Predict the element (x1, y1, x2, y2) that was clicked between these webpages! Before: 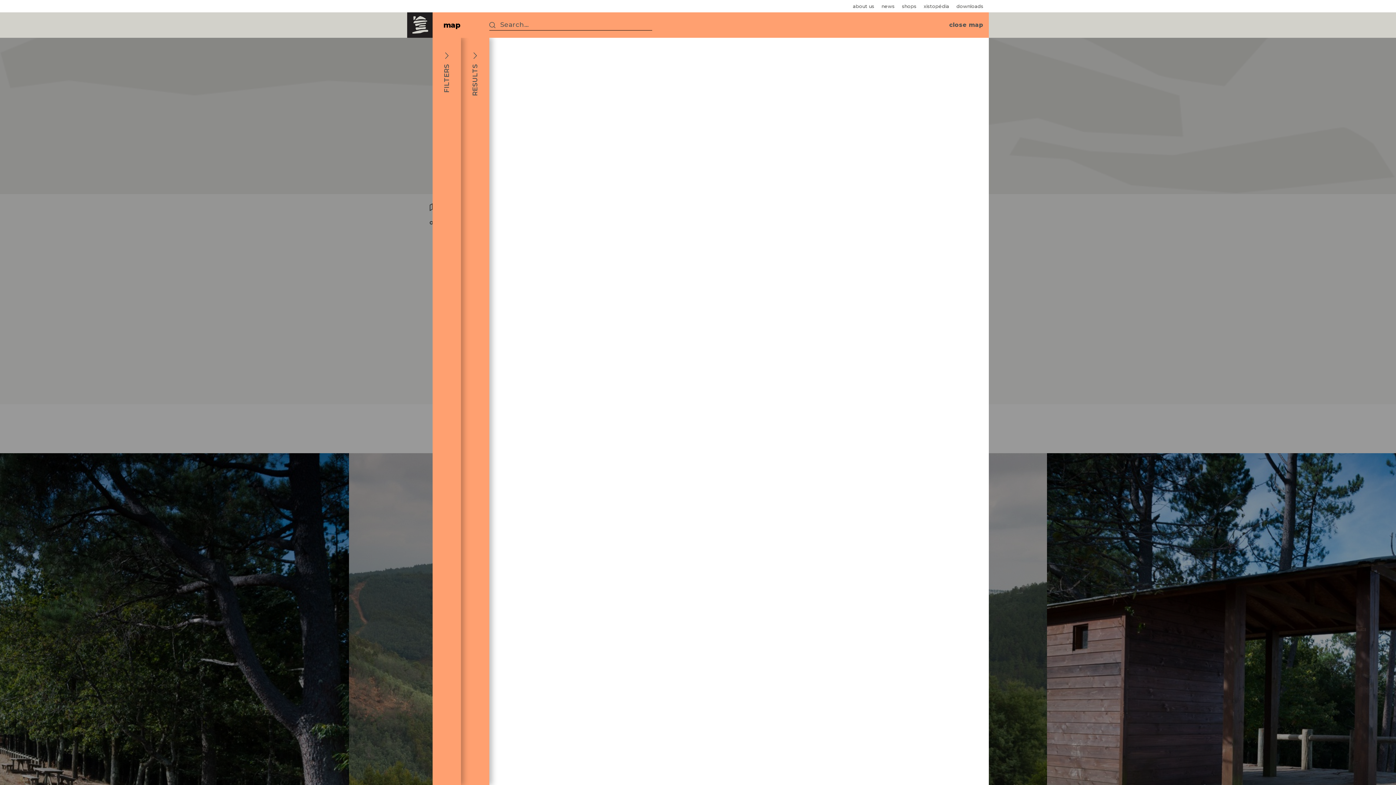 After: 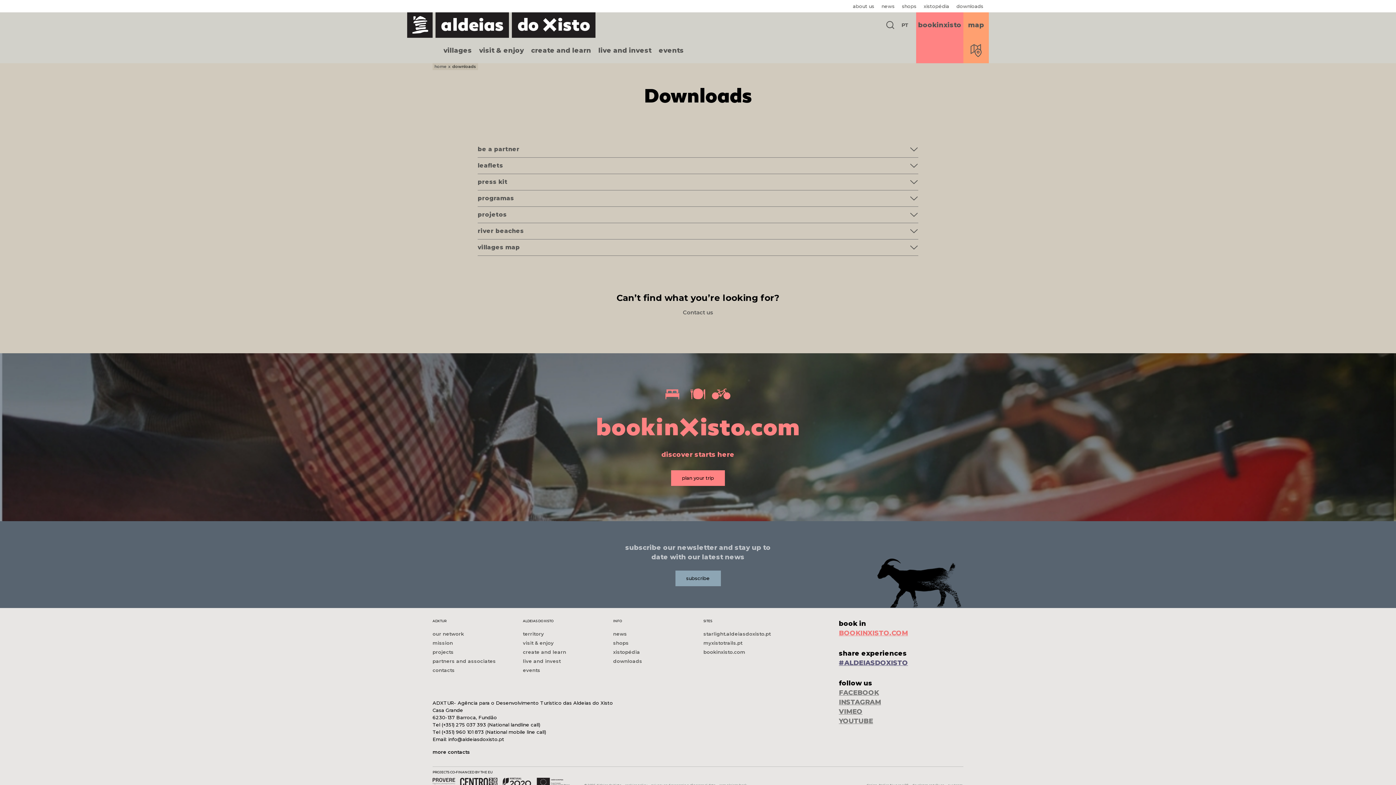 Action: bbox: (956, 0, 983, 12) label: downloads